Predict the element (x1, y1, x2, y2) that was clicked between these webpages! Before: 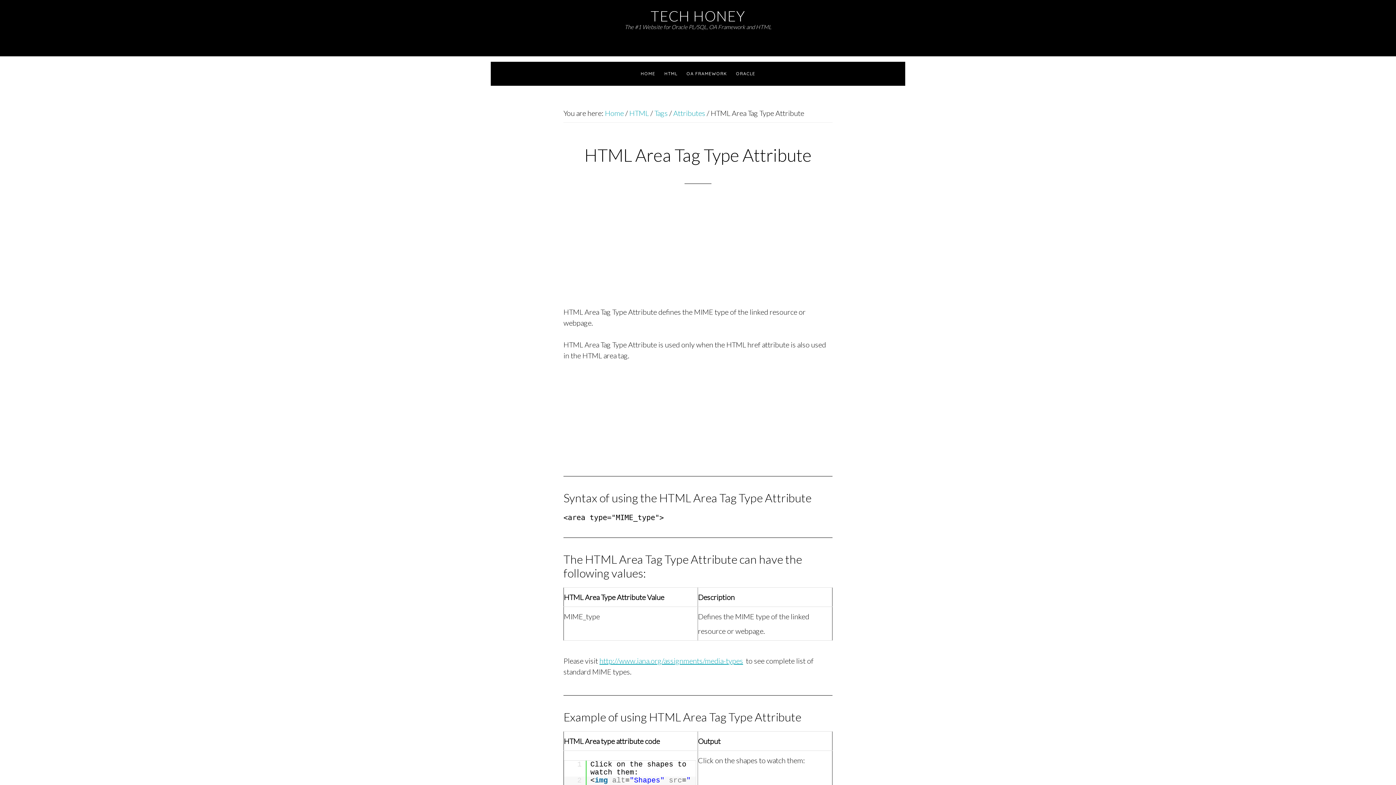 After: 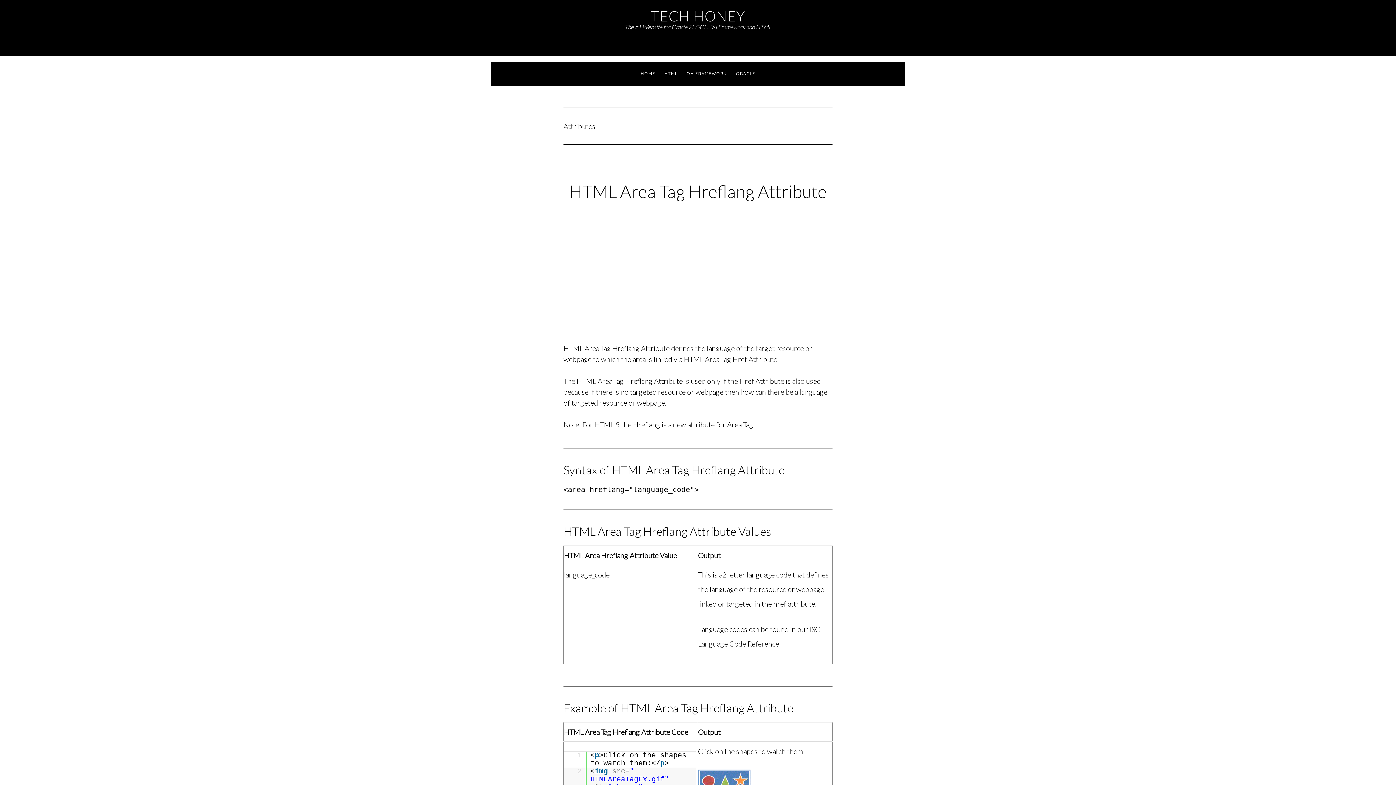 Action: bbox: (673, 108, 705, 117) label: Attributes